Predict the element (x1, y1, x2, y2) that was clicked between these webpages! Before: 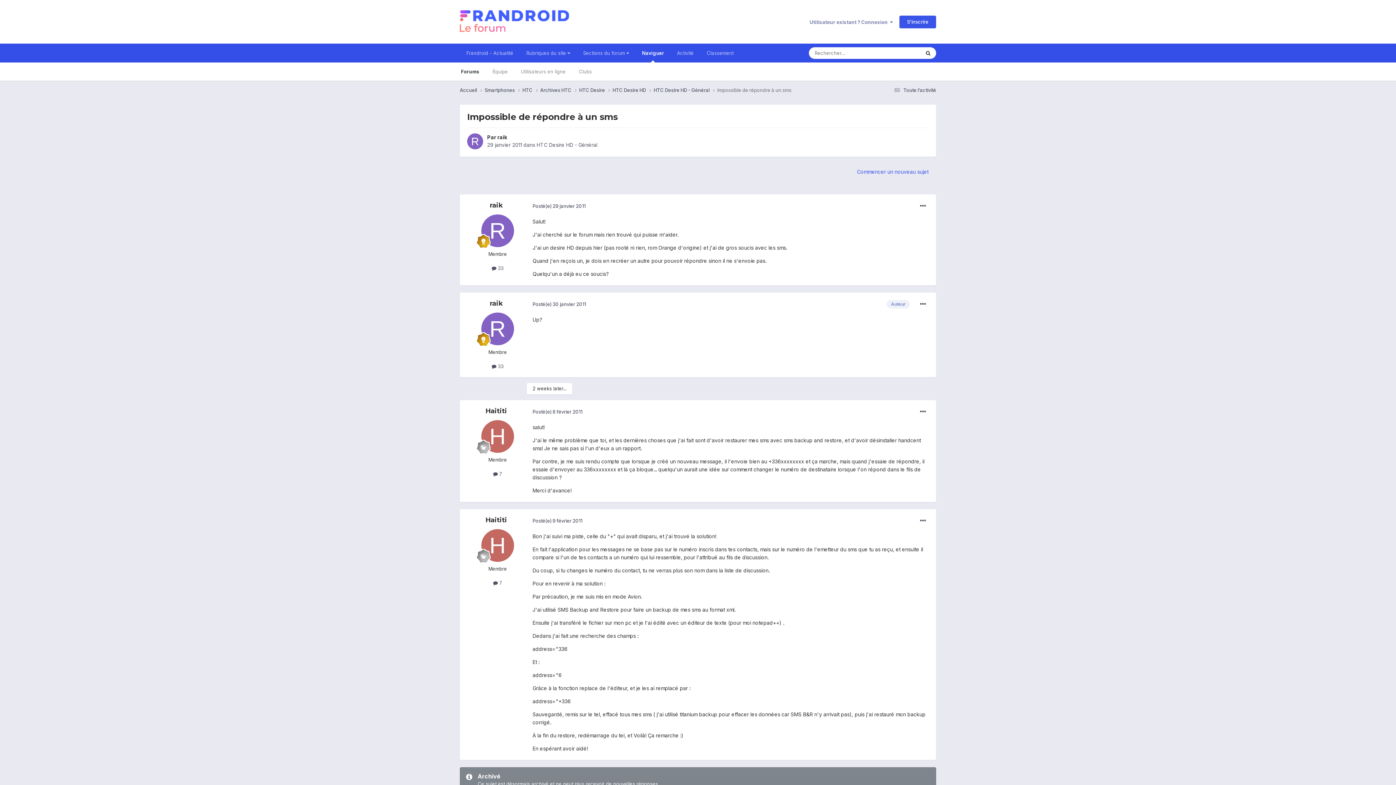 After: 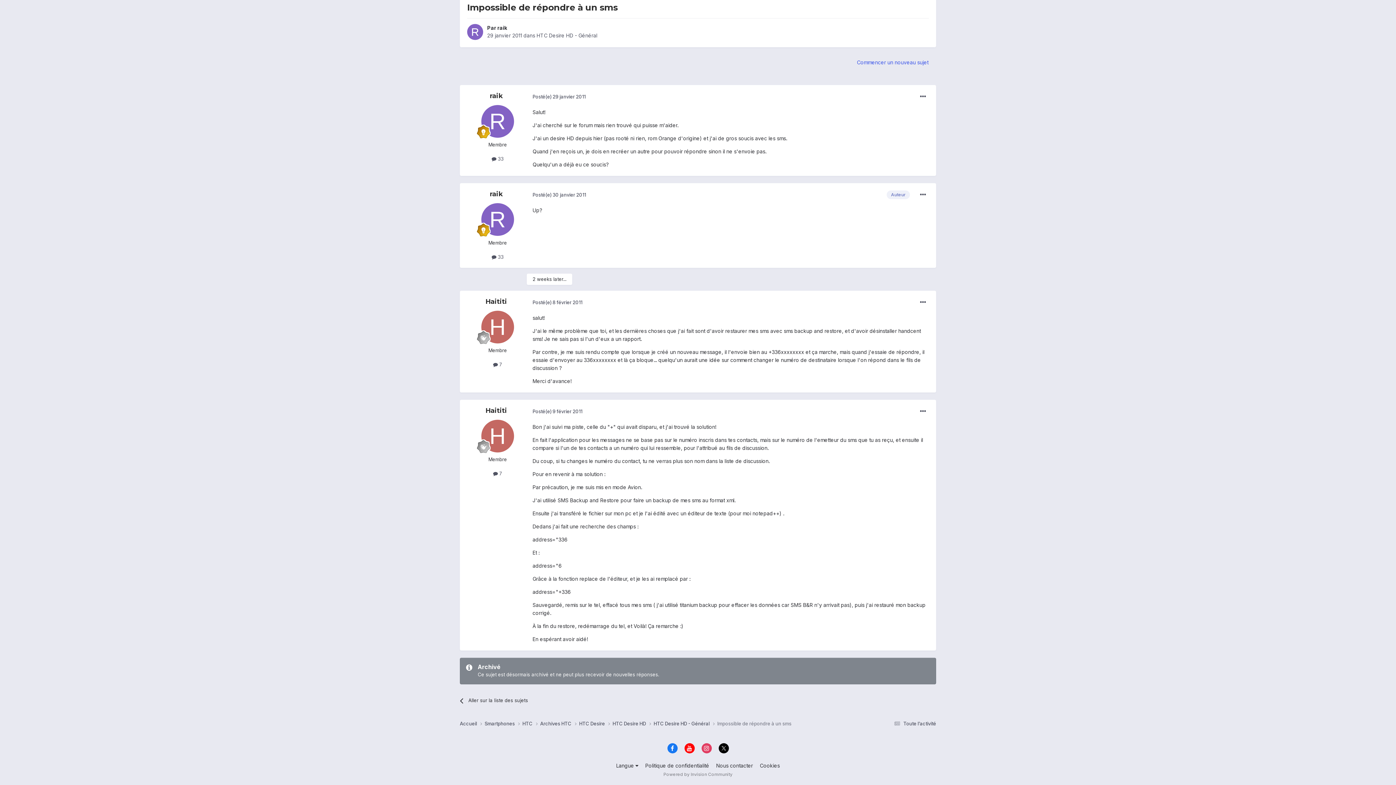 Action: bbox: (532, 203, 585, 208) label: Posté(e) 29 janvier 2011